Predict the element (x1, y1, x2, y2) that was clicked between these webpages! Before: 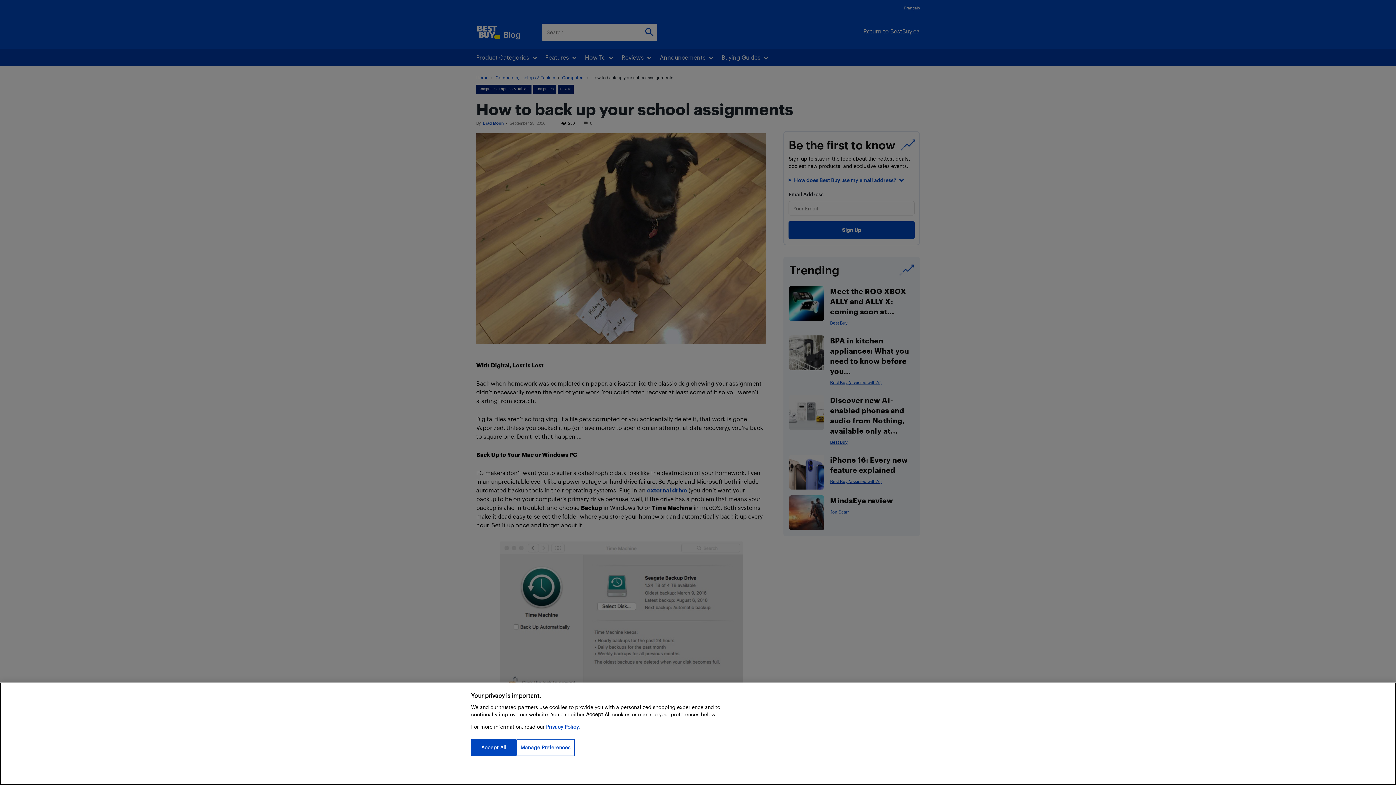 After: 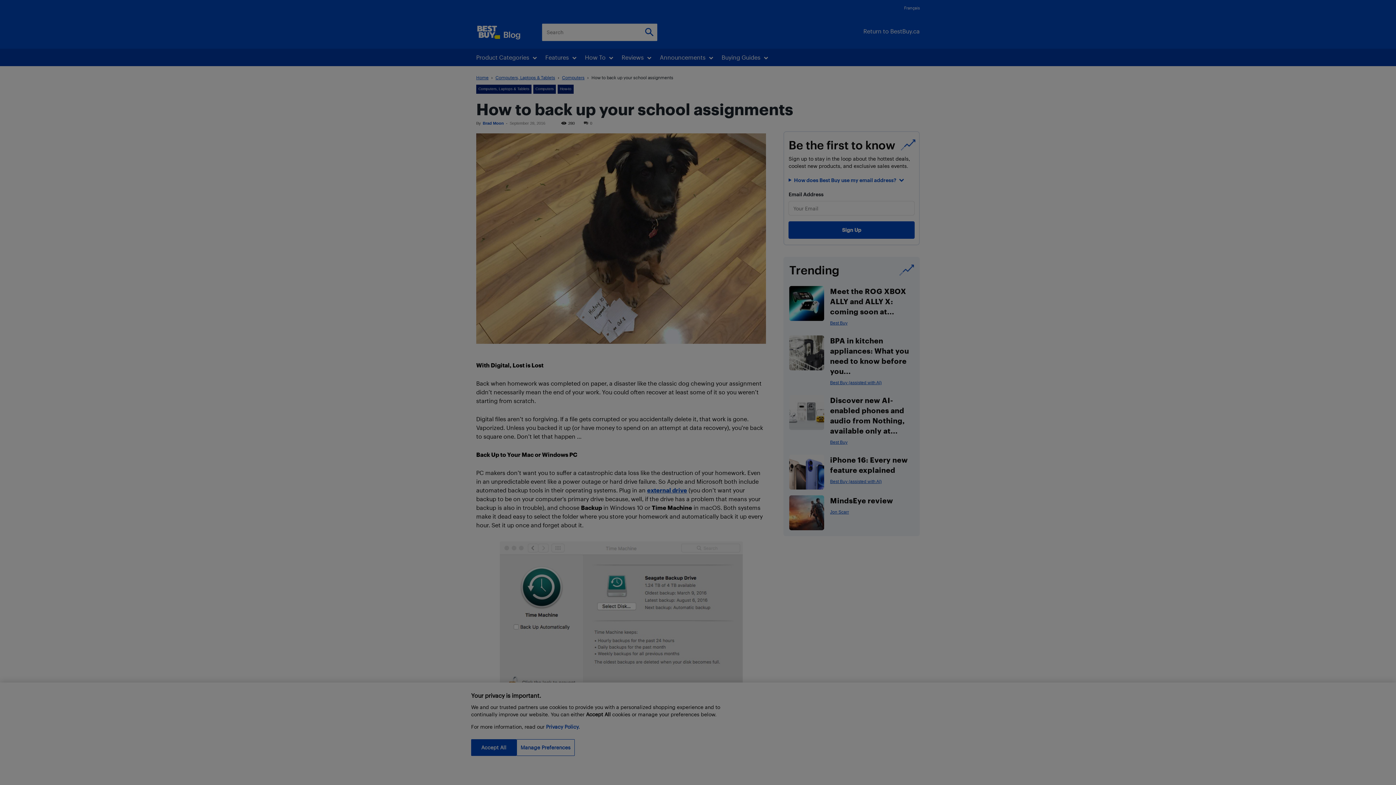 Action: bbox: (516, 739, 574, 756) label: Manage Preferences